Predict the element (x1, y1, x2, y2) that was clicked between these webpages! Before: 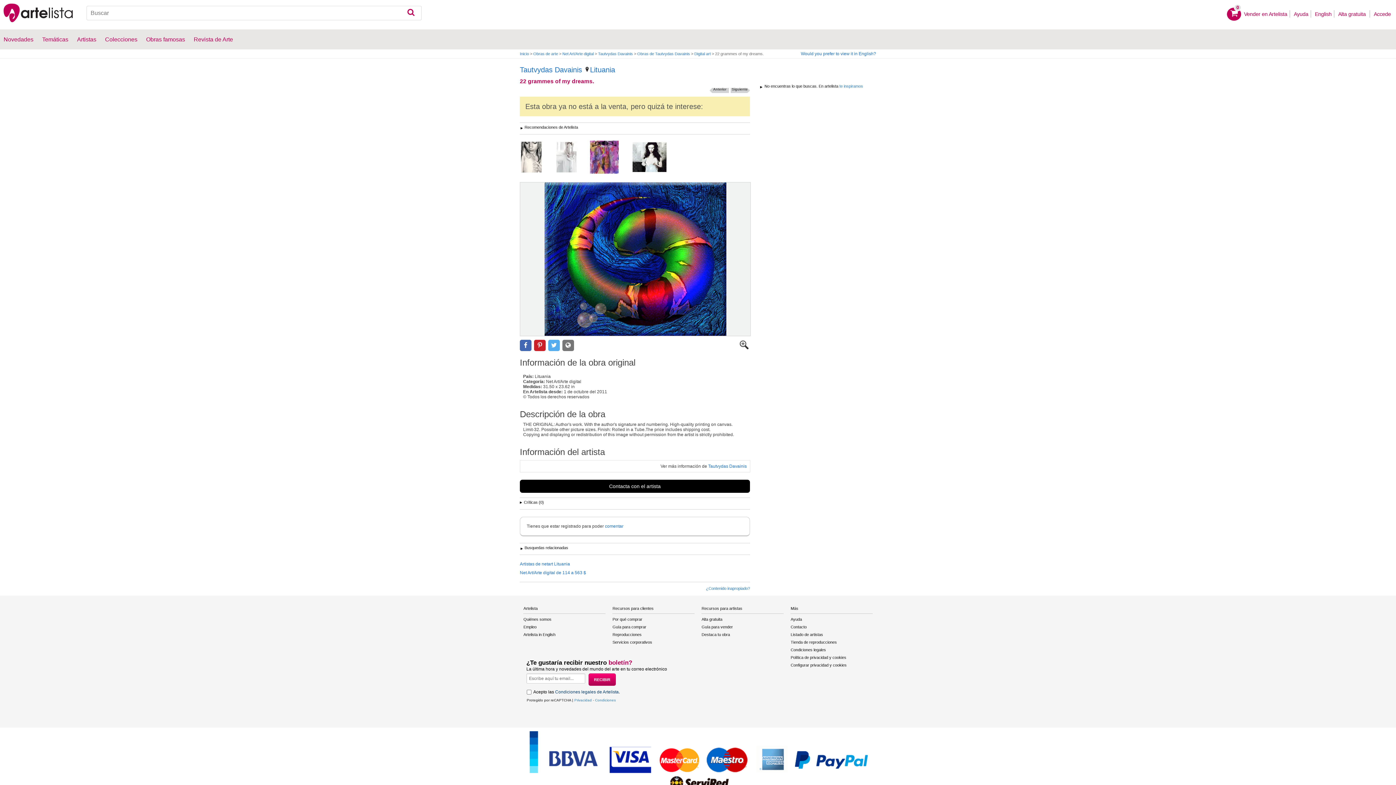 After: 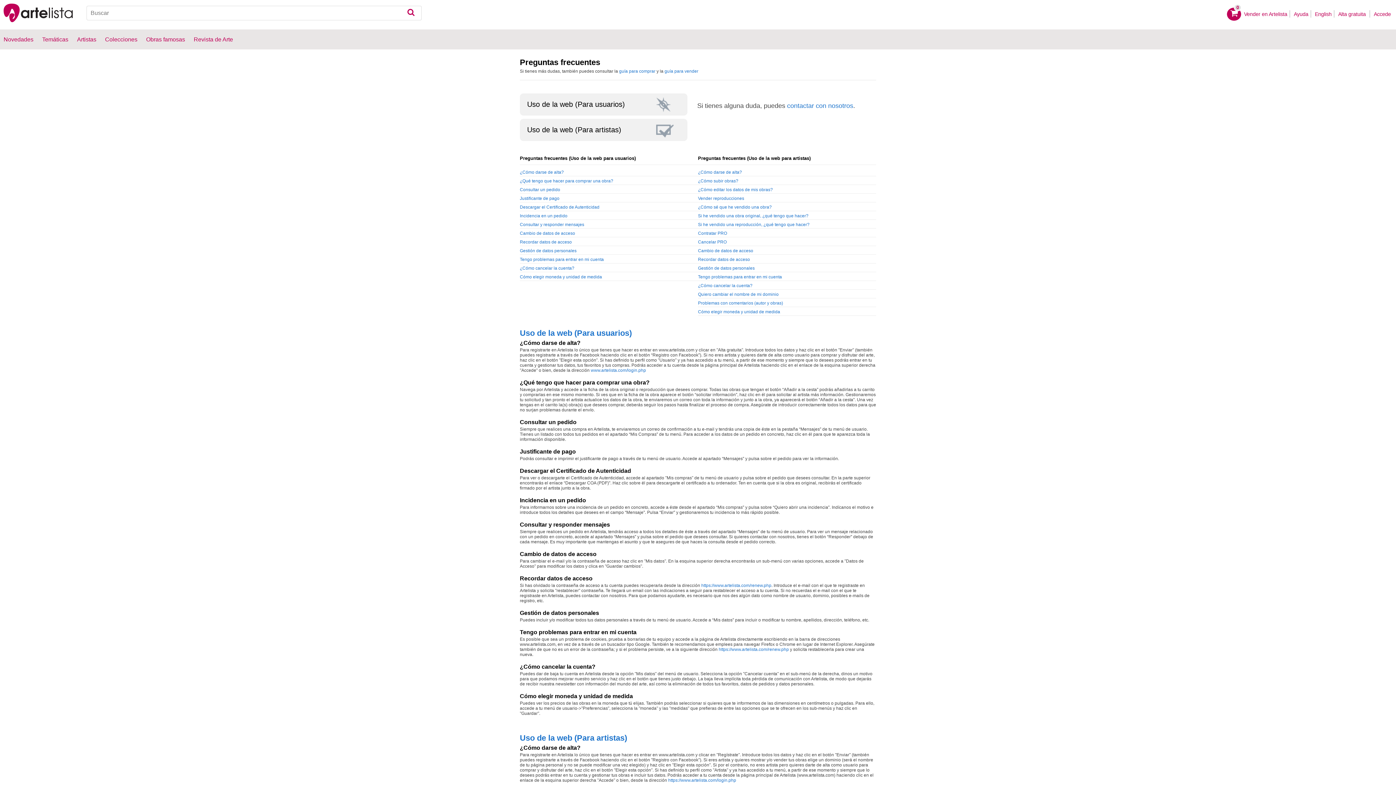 Action: bbox: (1294, 11, 1308, 17) label: Ayuda